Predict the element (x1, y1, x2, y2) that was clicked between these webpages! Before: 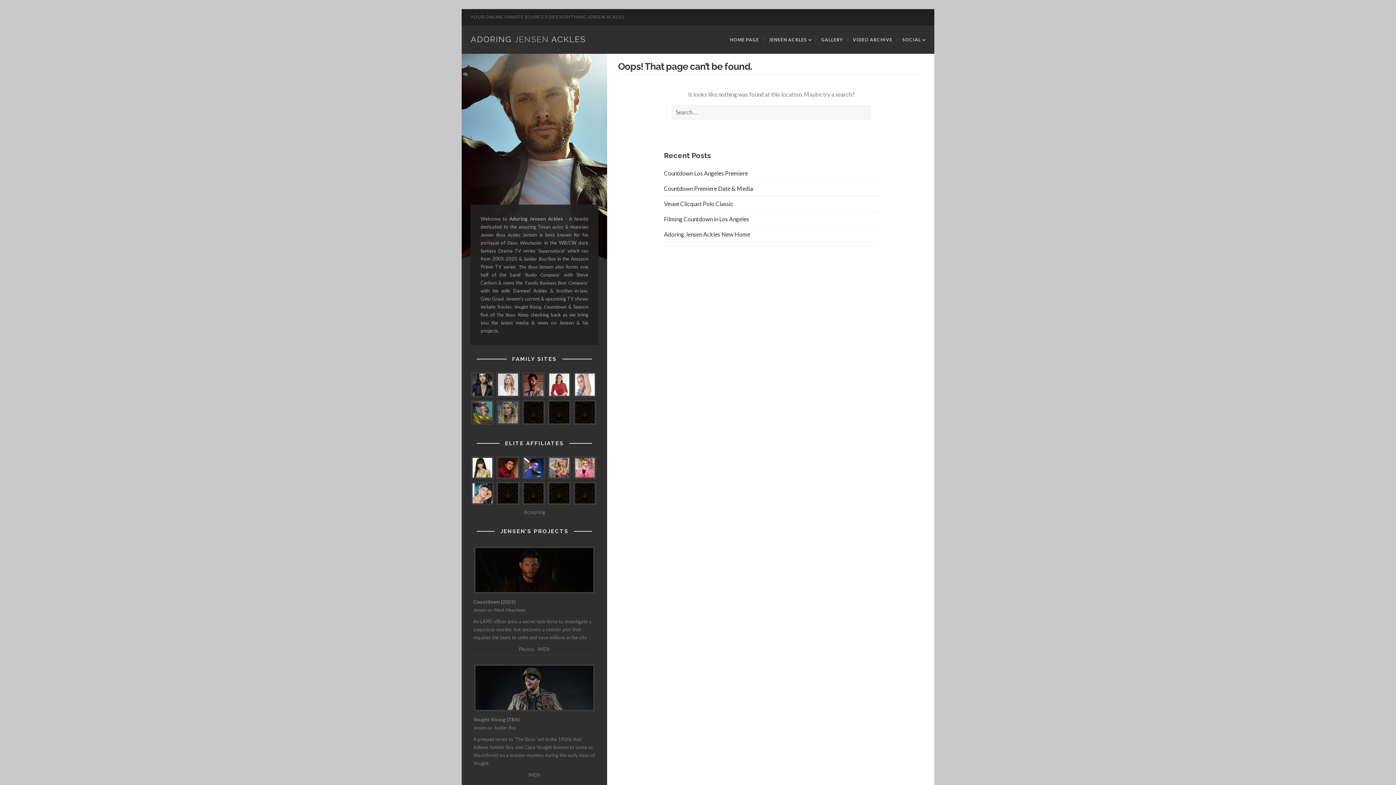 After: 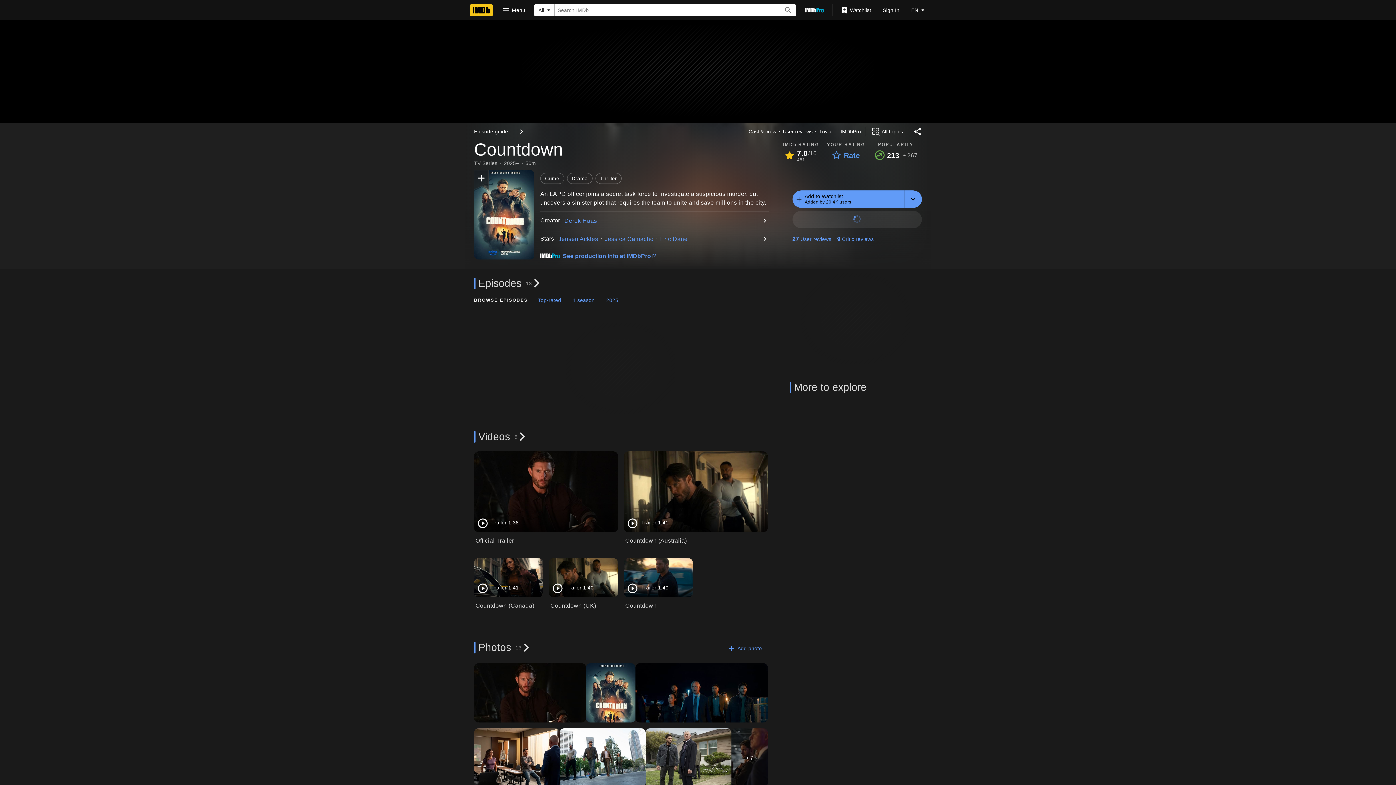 Action: bbox: (537, 646, 550, 652) label: IMDb